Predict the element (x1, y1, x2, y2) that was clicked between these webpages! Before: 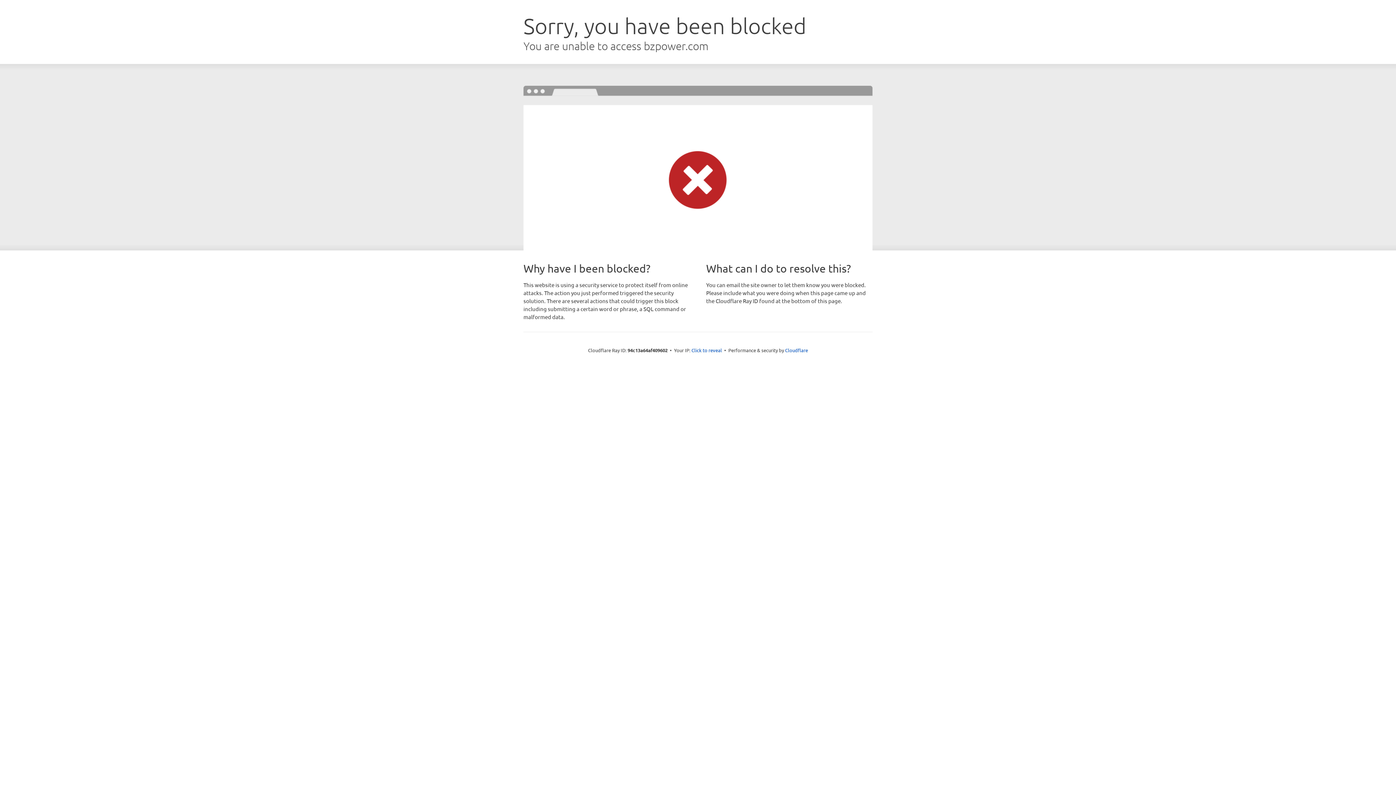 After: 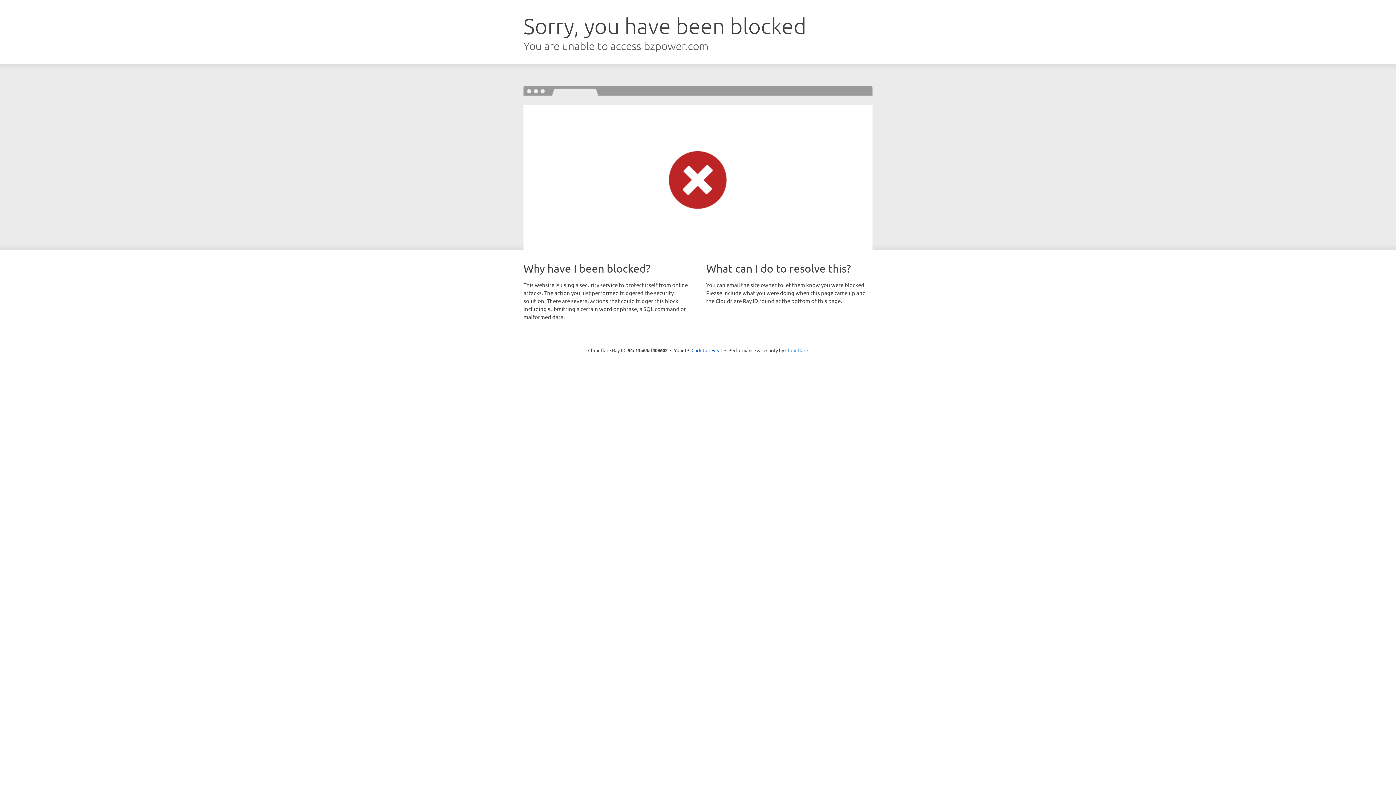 Action: bbox: (785, 347, 808, 353) label: Cloudflare